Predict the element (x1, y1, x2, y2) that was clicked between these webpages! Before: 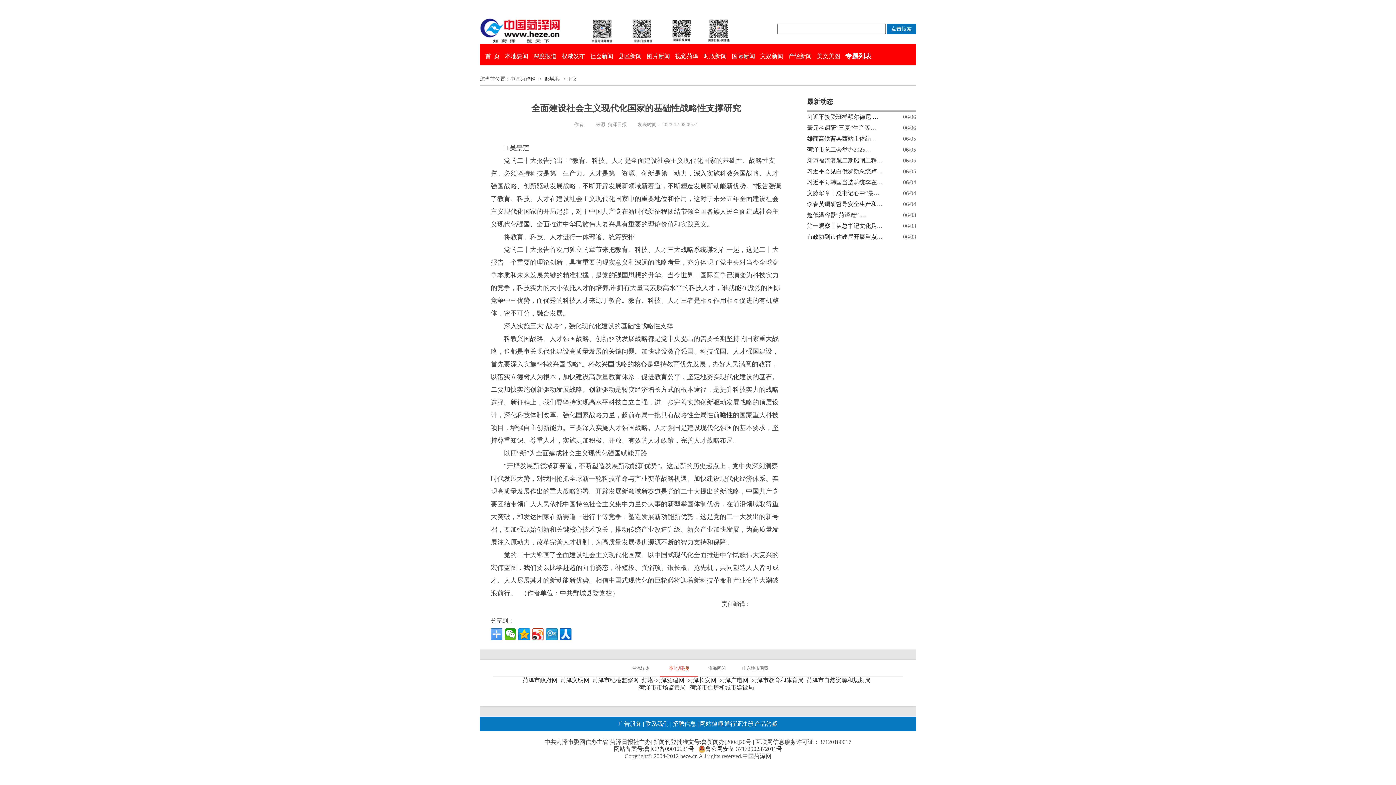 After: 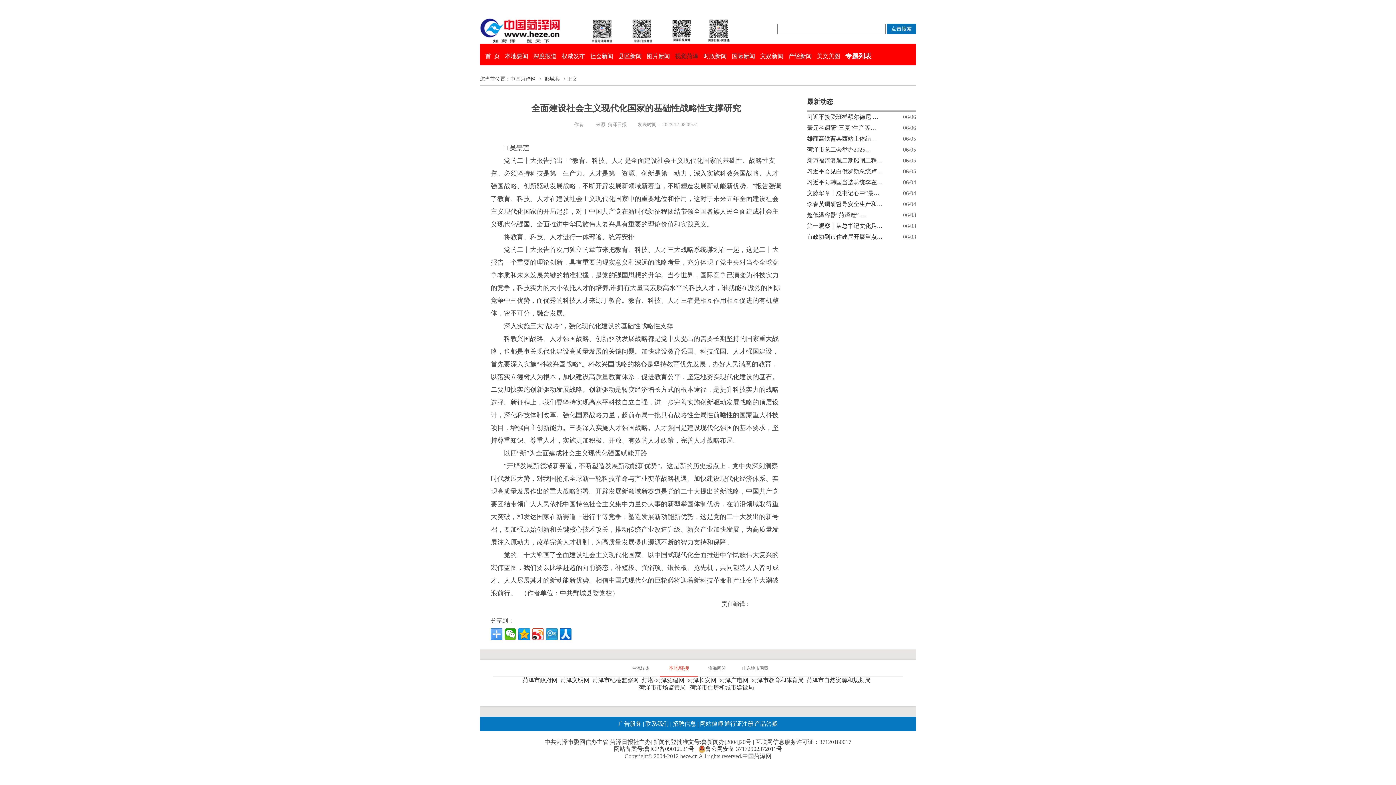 Action: bbox: (672, 50, 701, 61) label: 视觉菏泽